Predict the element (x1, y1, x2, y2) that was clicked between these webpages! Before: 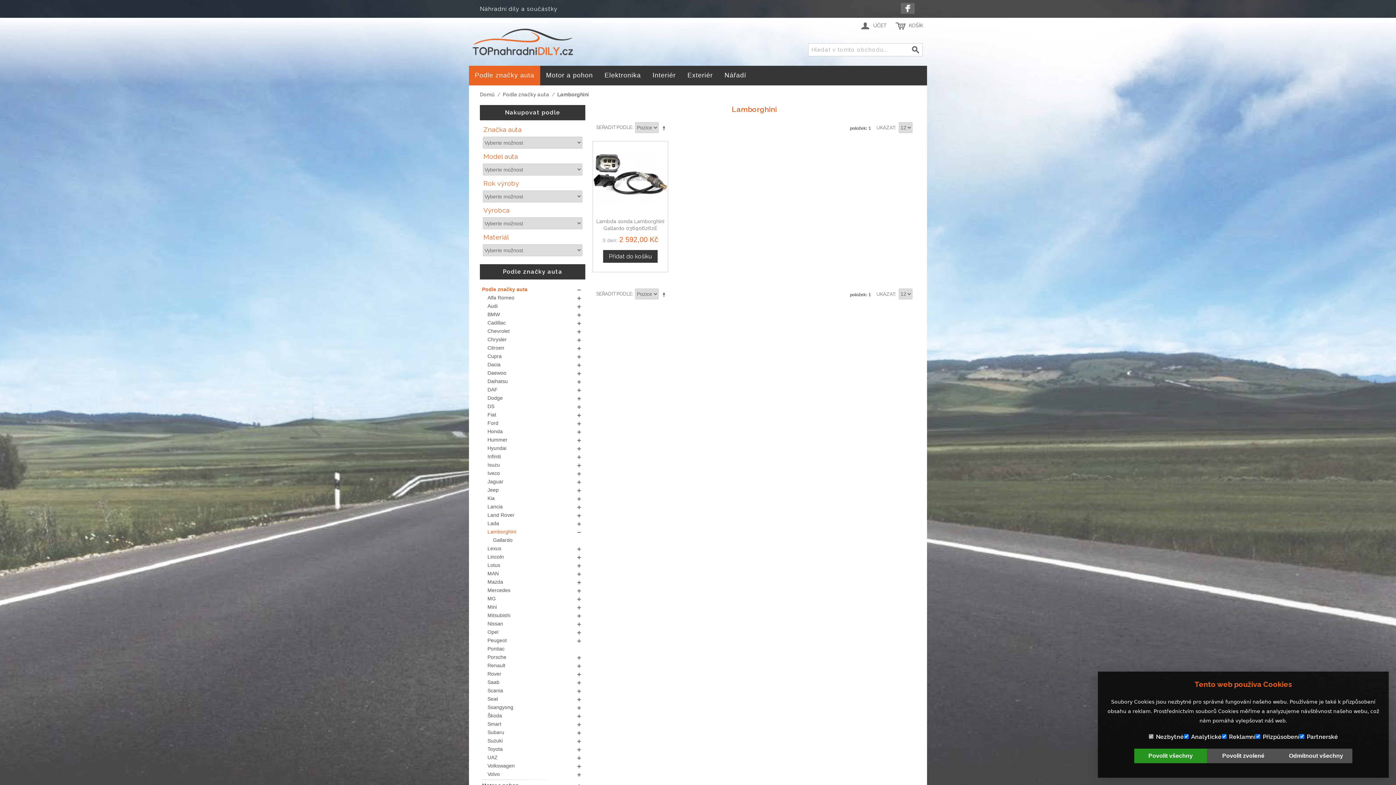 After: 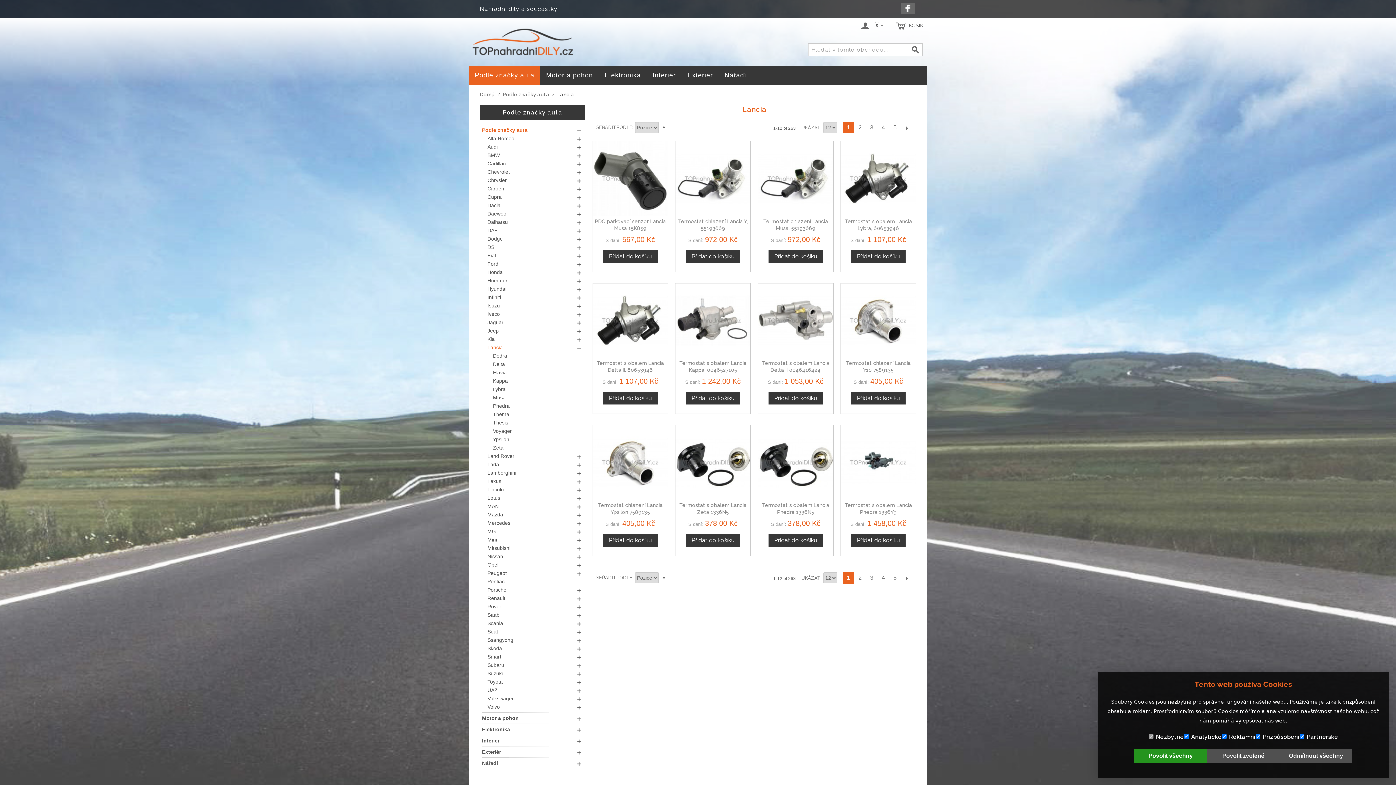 Action: label: Lancia bbox: (487, 504, 502, 509)